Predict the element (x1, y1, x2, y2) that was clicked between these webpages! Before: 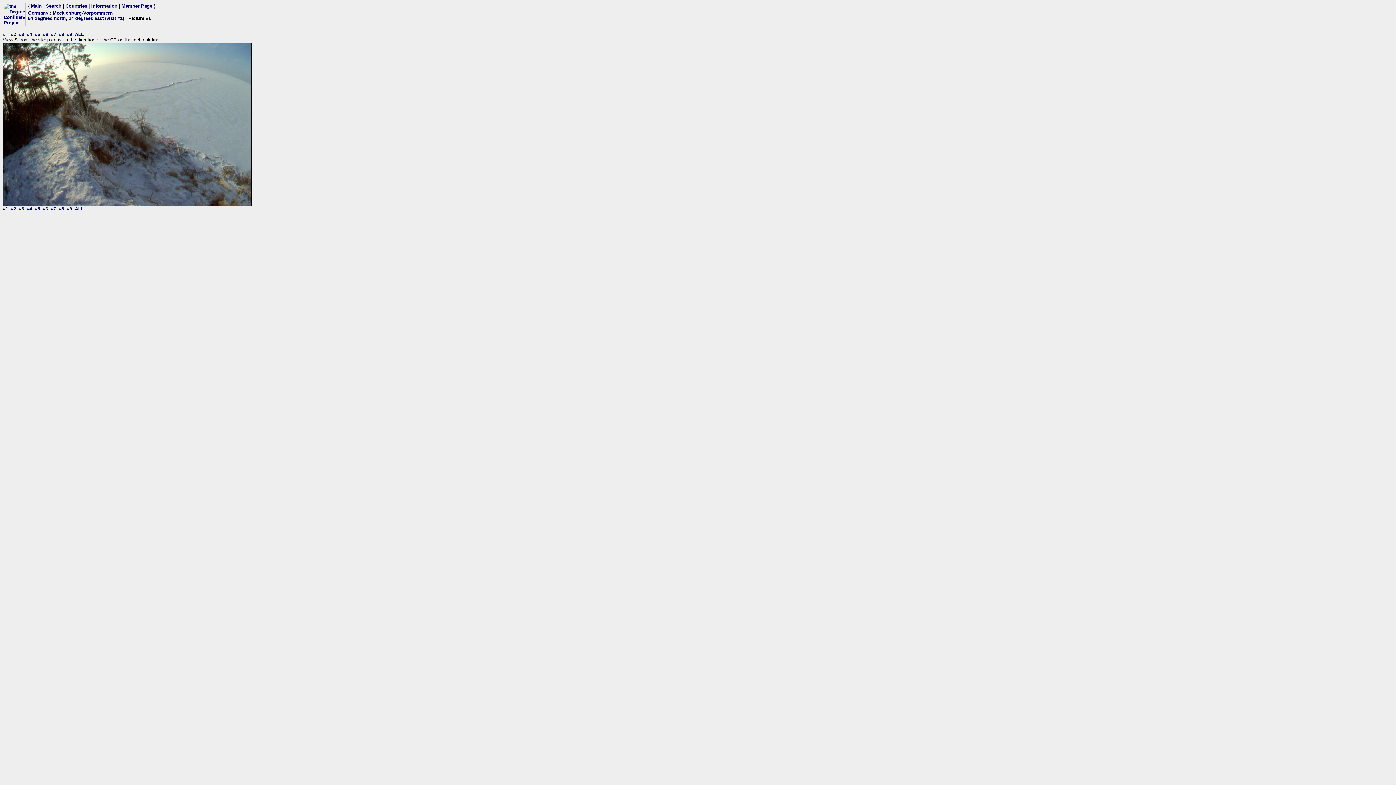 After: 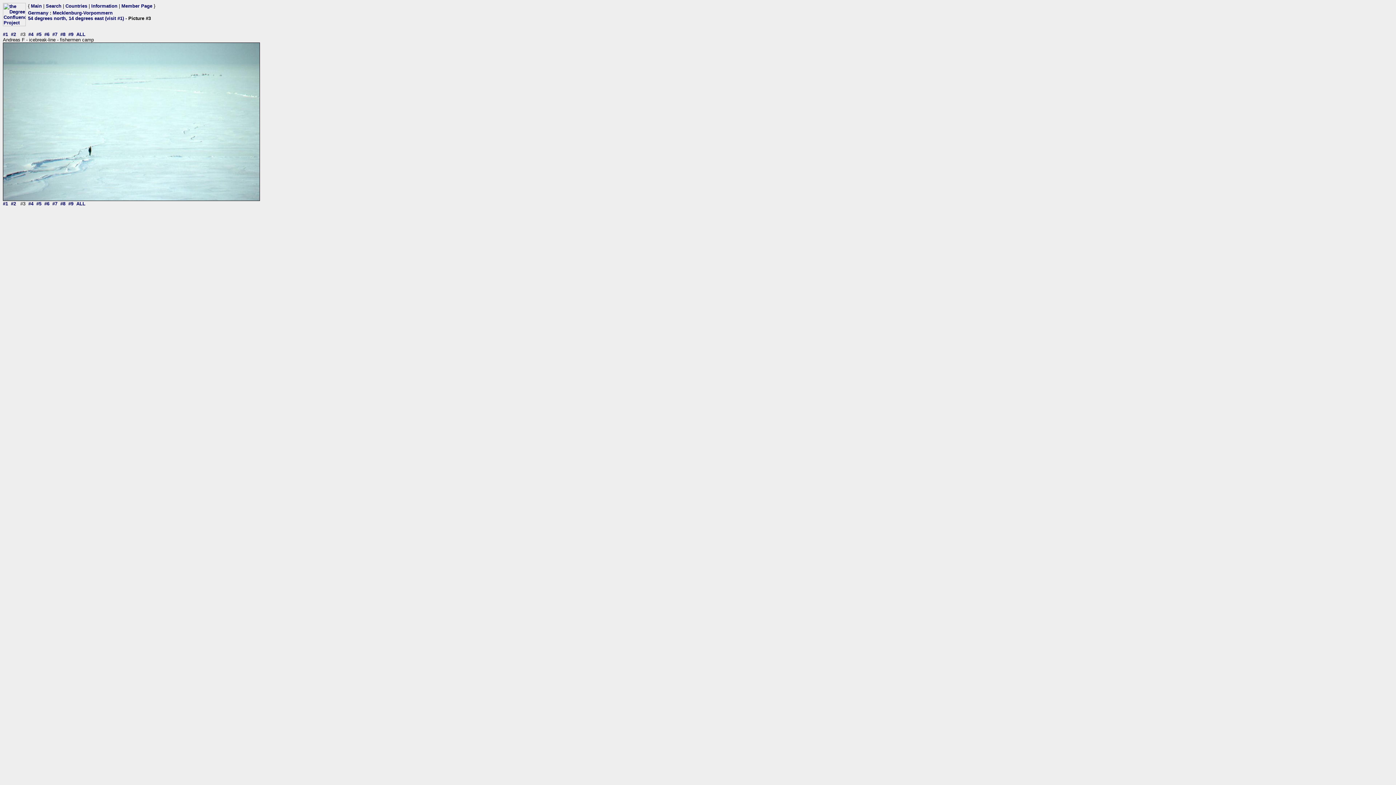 Action: bbox: (18, 31, 24, 37) label: #3